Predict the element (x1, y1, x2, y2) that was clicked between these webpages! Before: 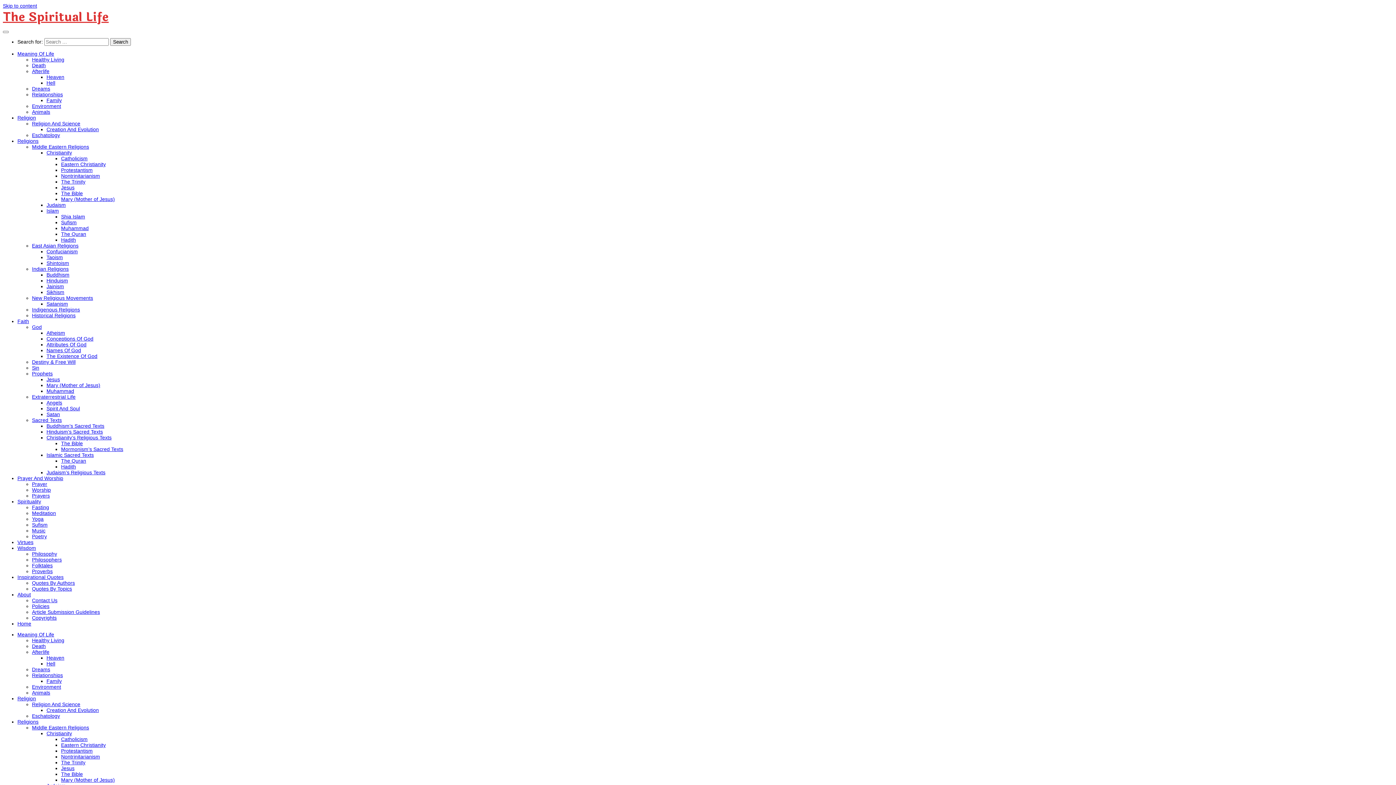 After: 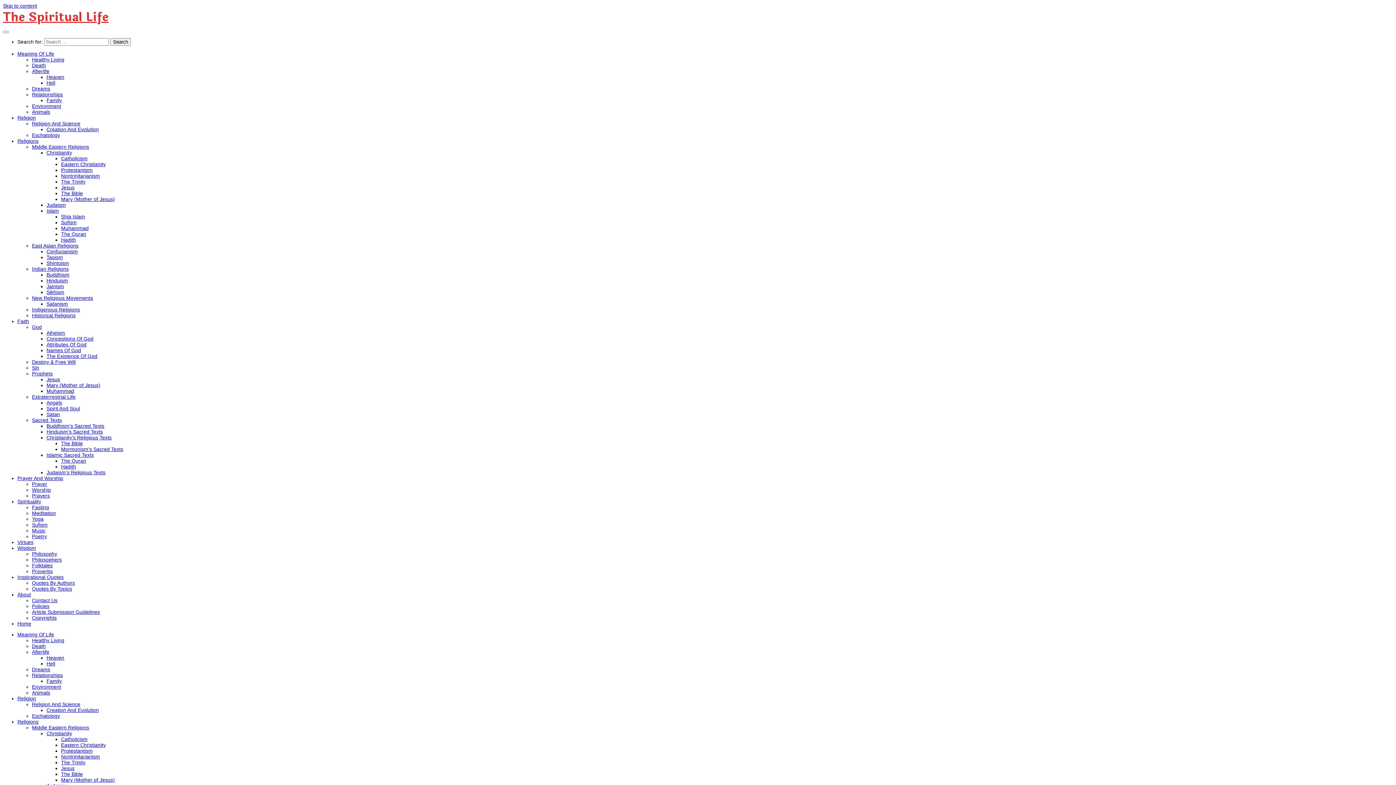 Action: bbox: (46, 254, 62, 260) label: Taoism